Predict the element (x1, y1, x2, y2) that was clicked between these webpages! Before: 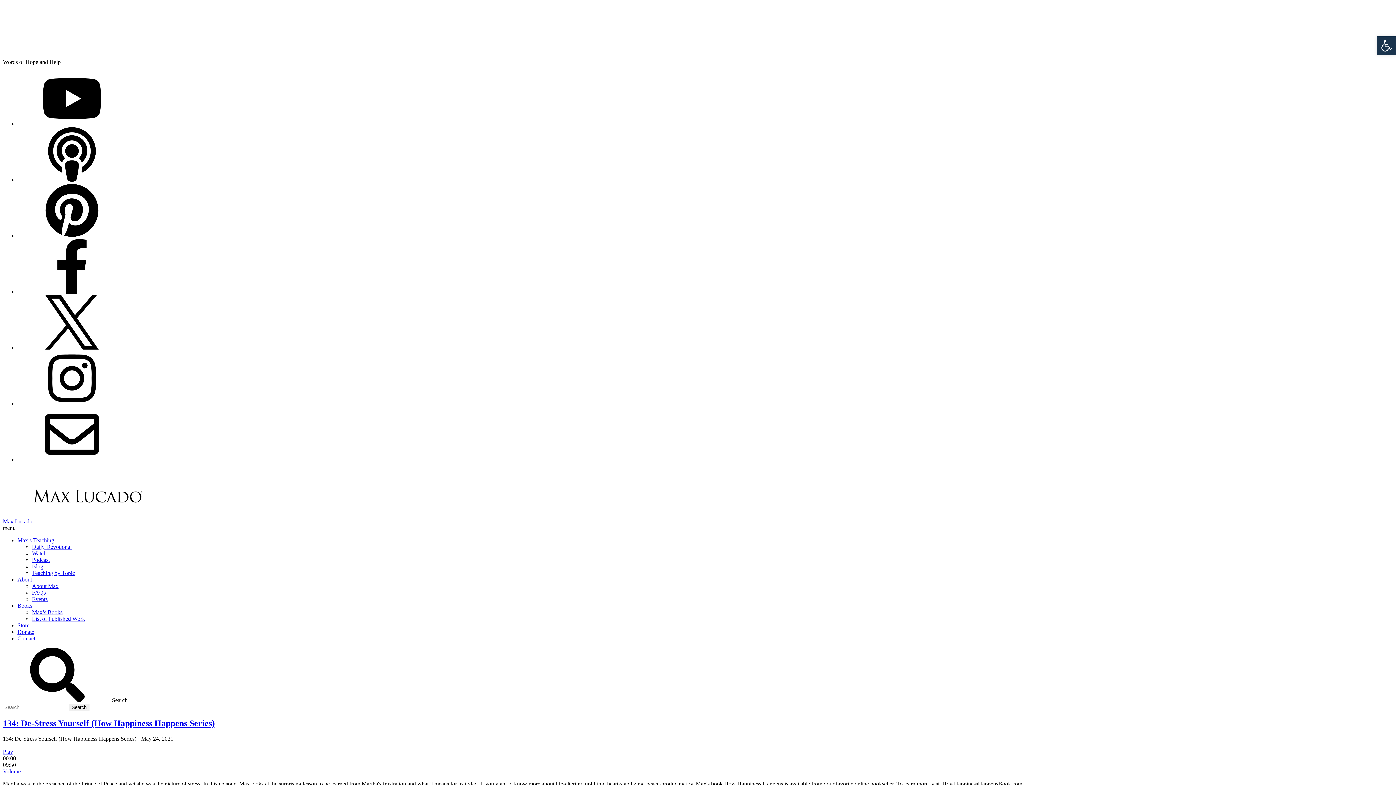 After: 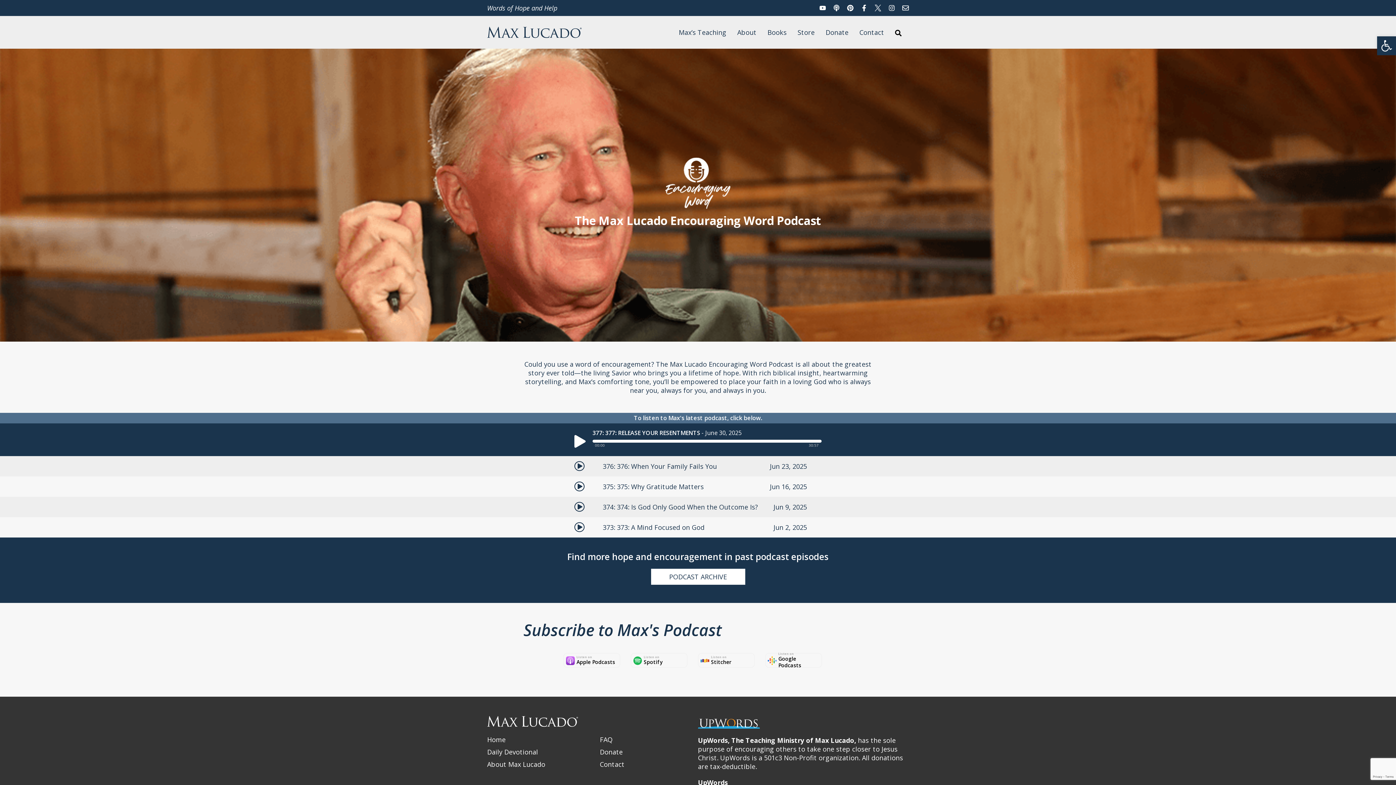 Action: label: Podcast bbox: (32, 557, 49, 563)